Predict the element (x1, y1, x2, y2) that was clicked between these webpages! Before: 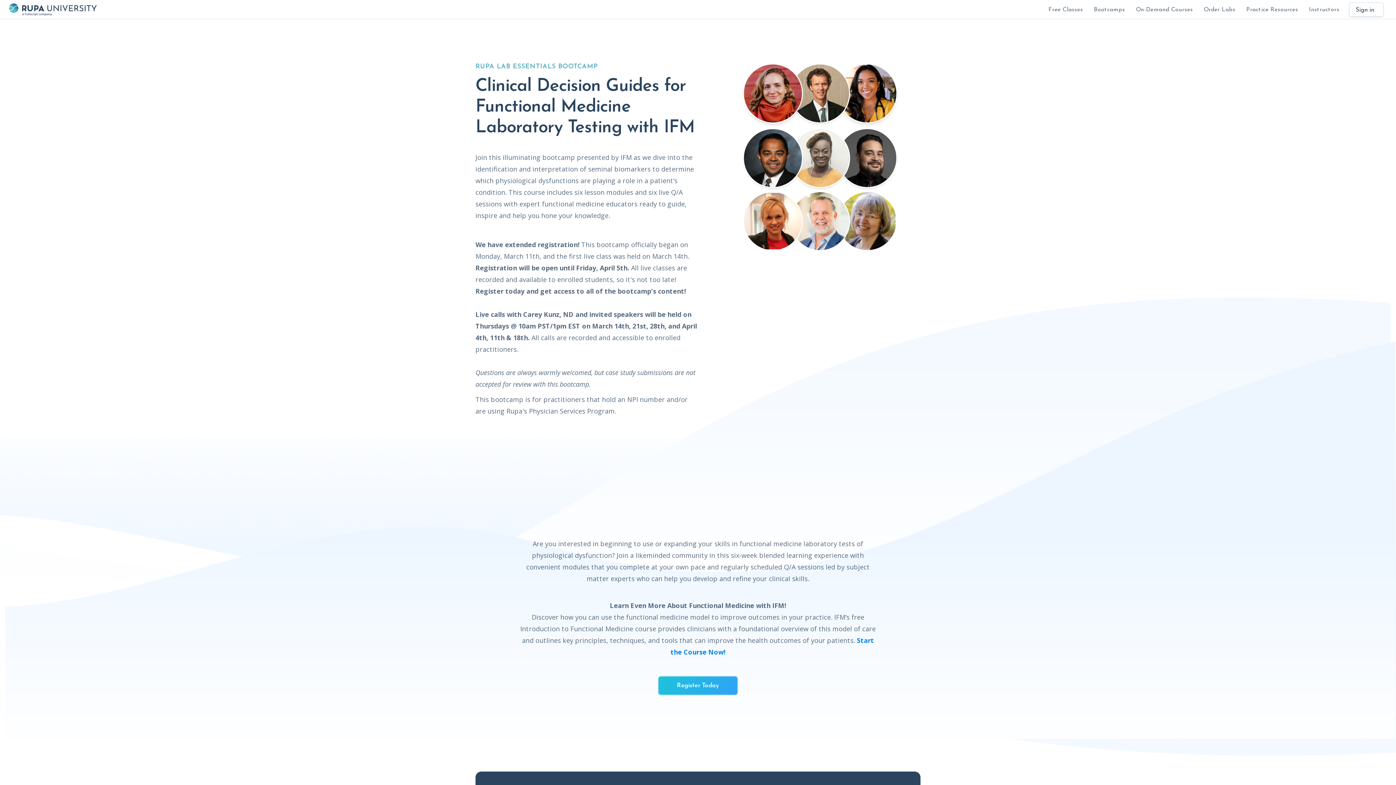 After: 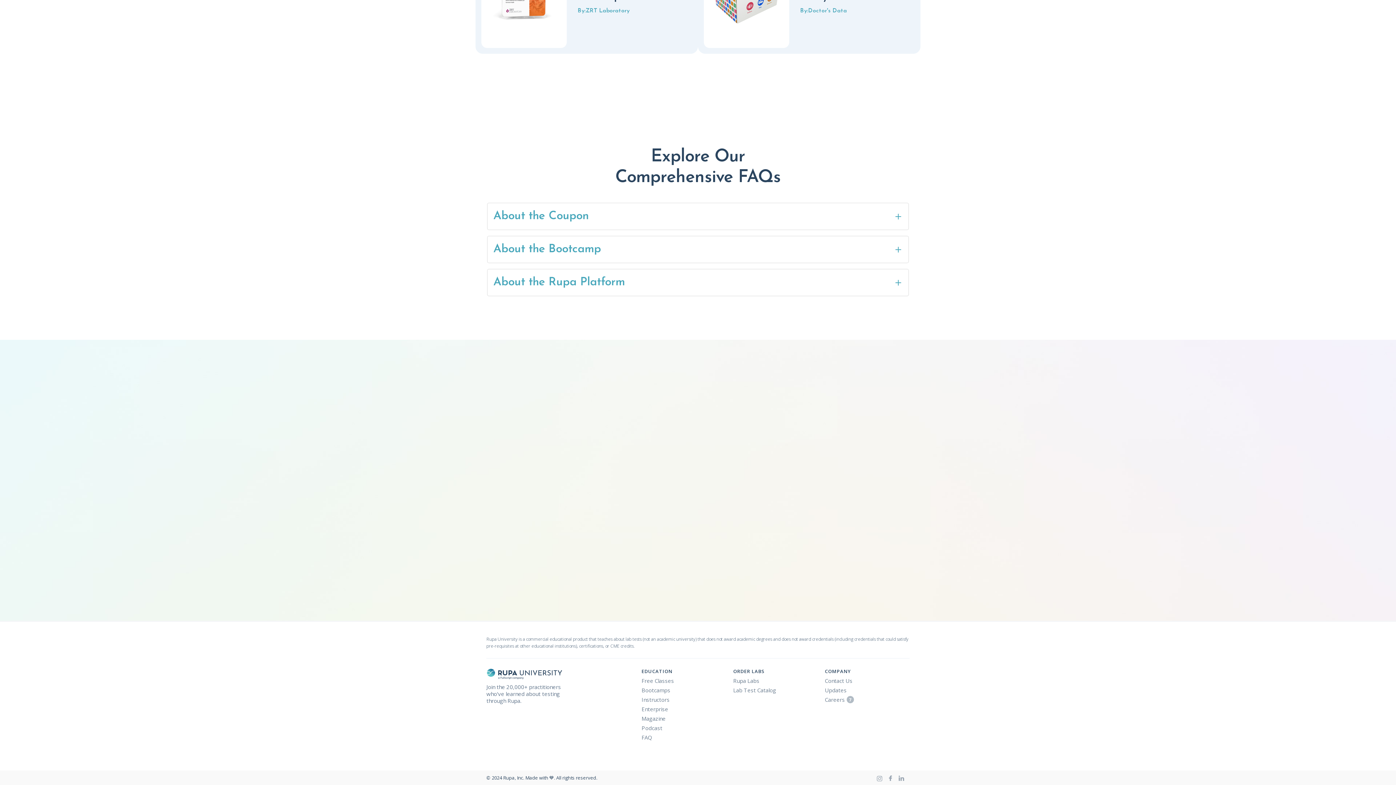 Action: bbox: (782, 336, 808, 344) label: Learn why